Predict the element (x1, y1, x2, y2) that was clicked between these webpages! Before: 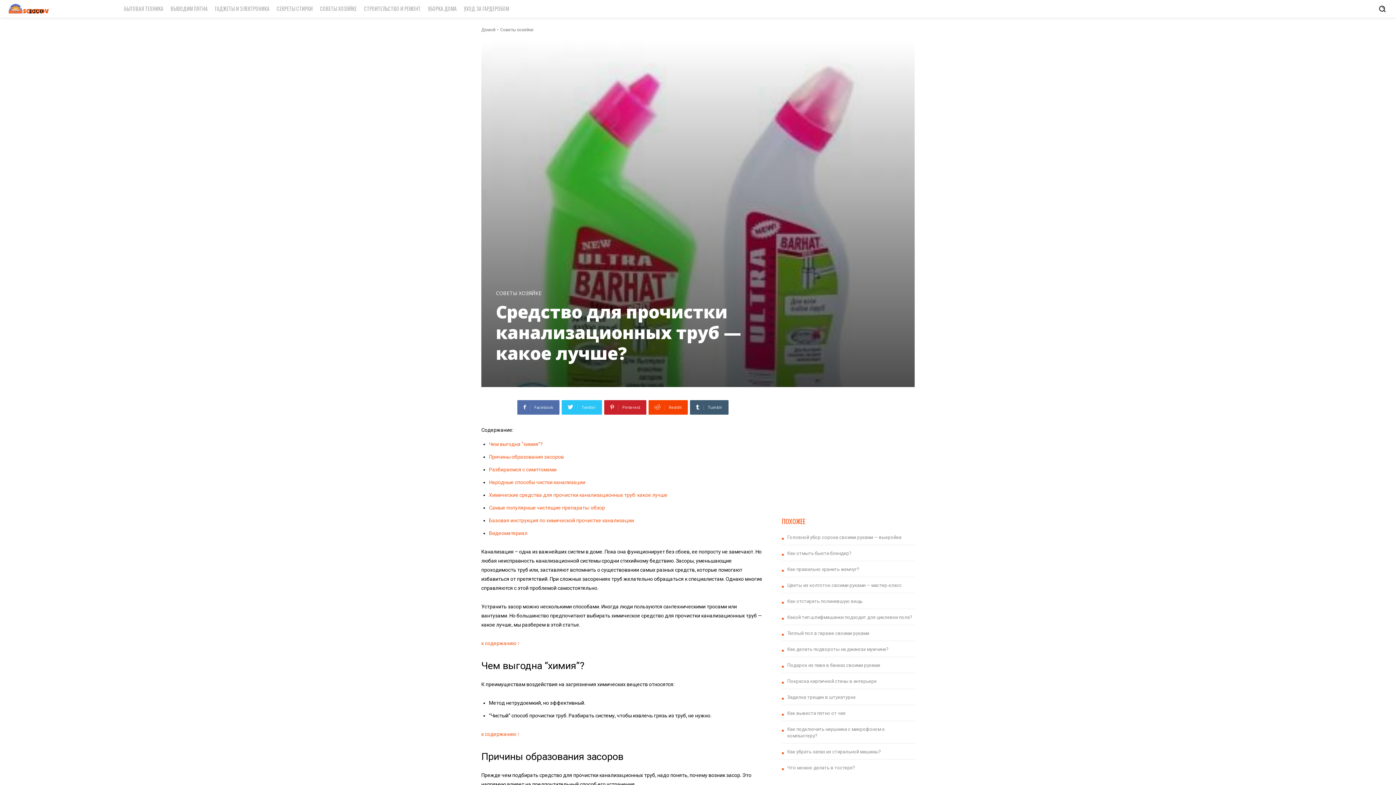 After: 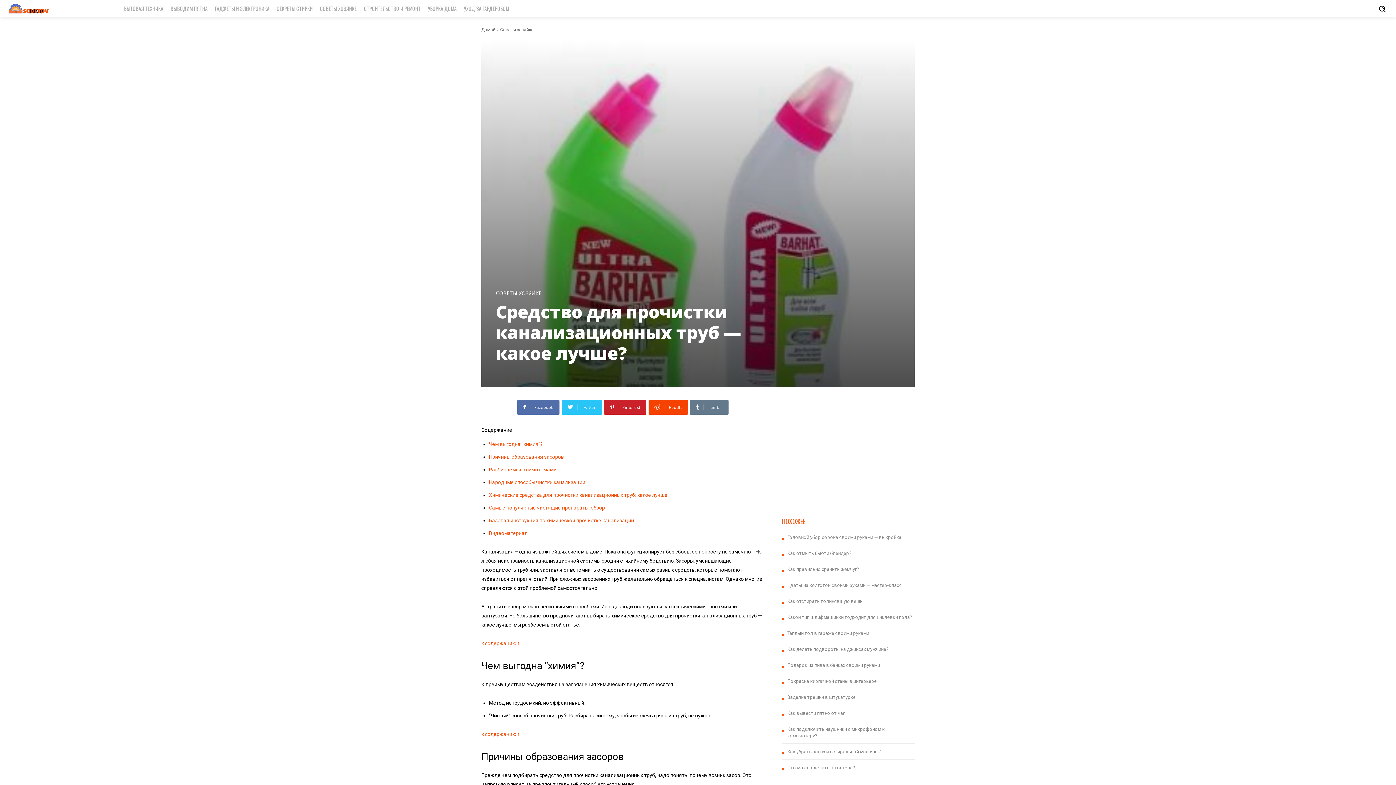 Action: label: Tumblr bbox: (690, 400, 728, 414)